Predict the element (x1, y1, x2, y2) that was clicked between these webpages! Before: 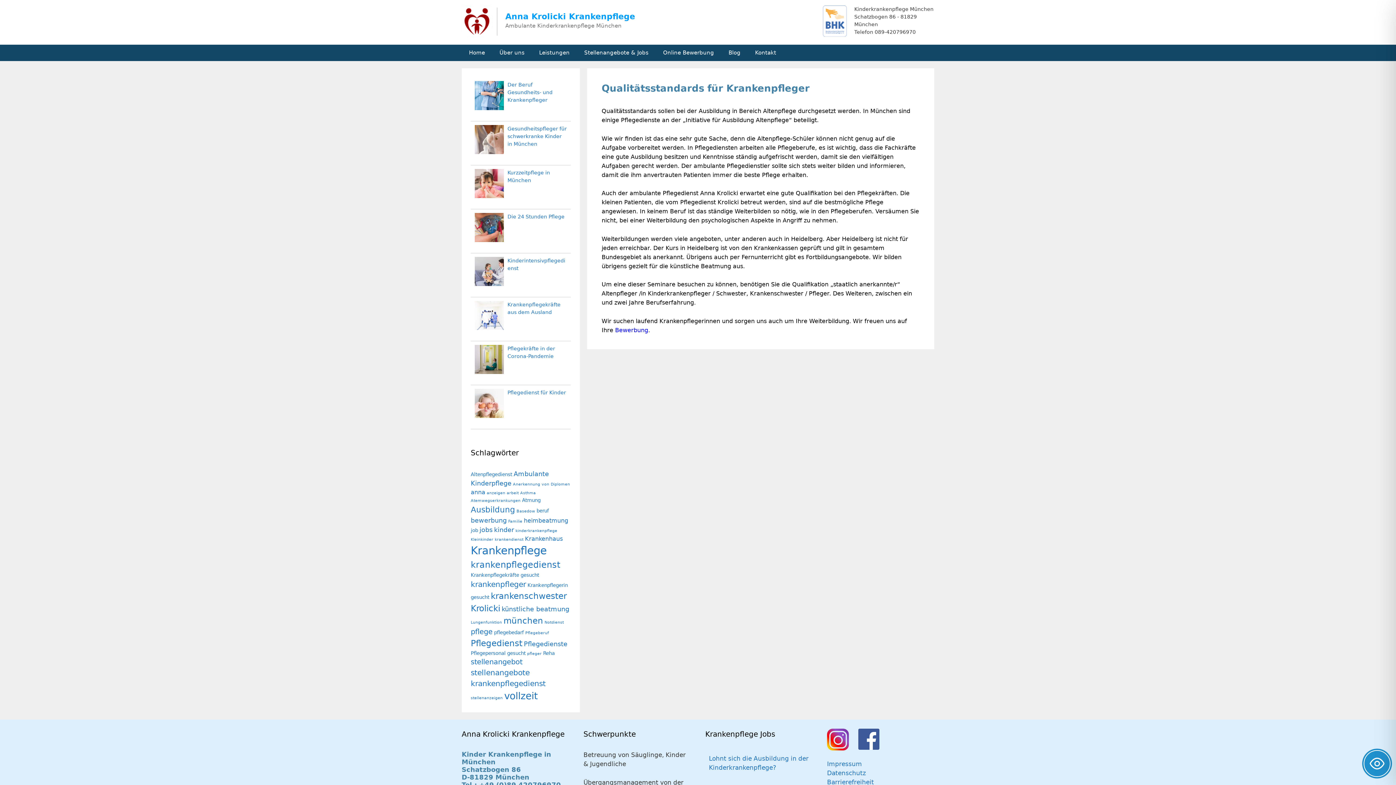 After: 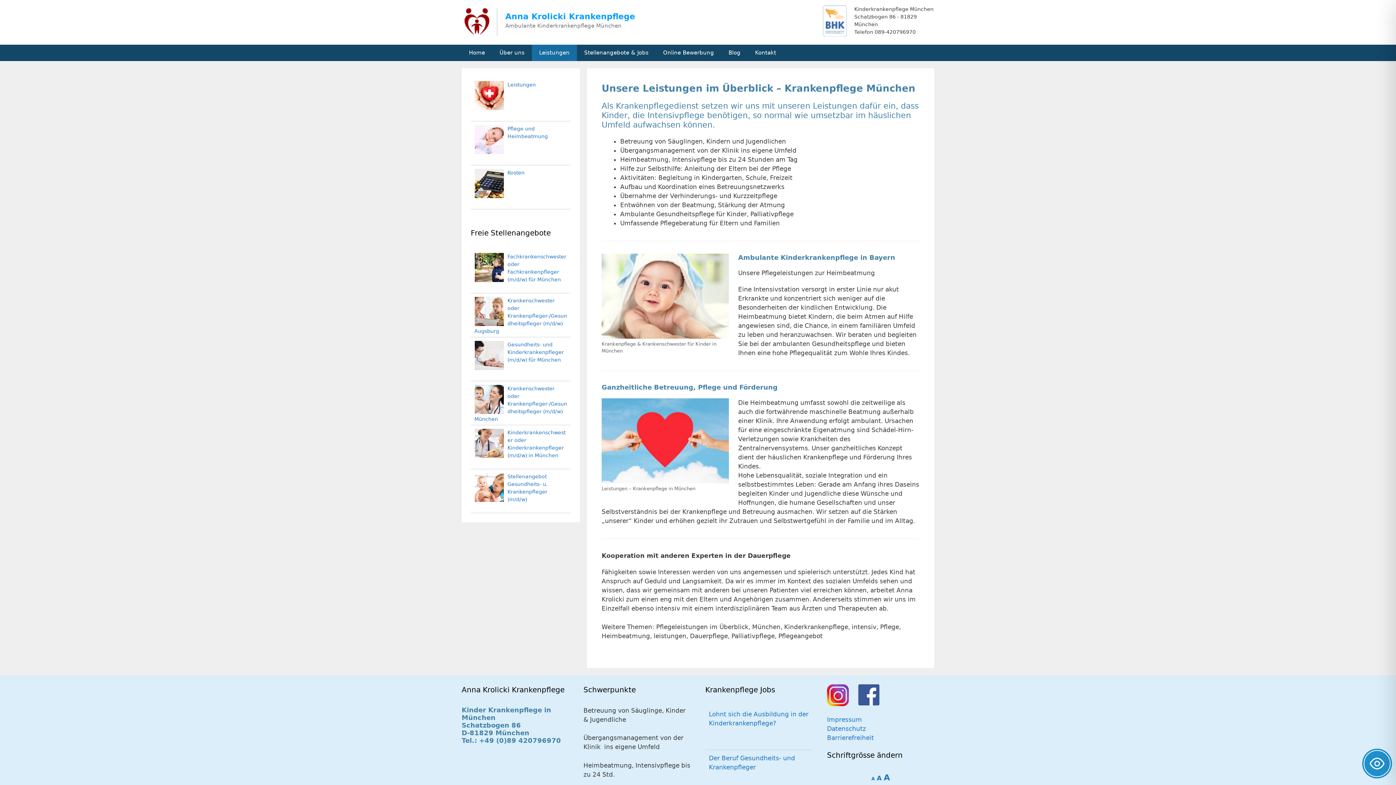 Action: bbox: (532, 44, 577, 61) label: Leistungen